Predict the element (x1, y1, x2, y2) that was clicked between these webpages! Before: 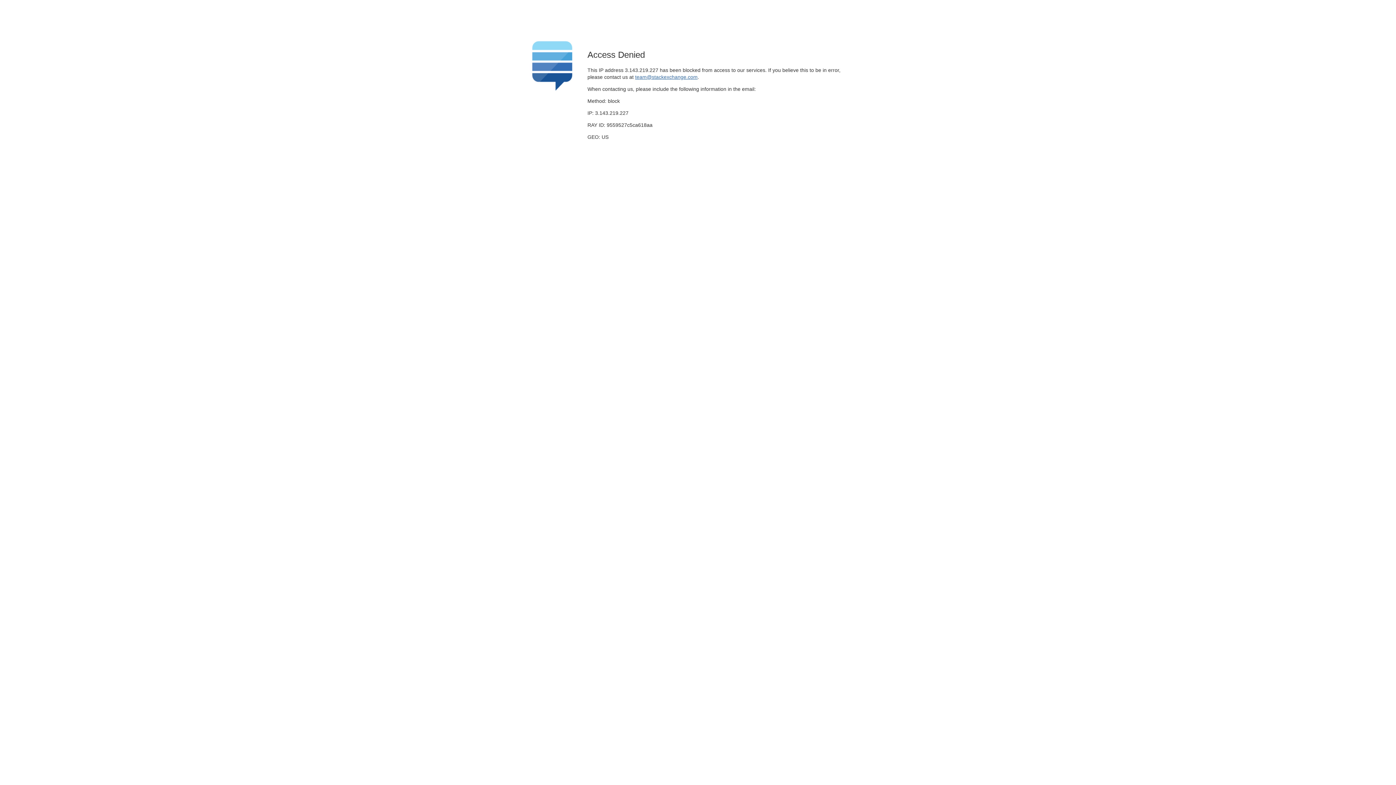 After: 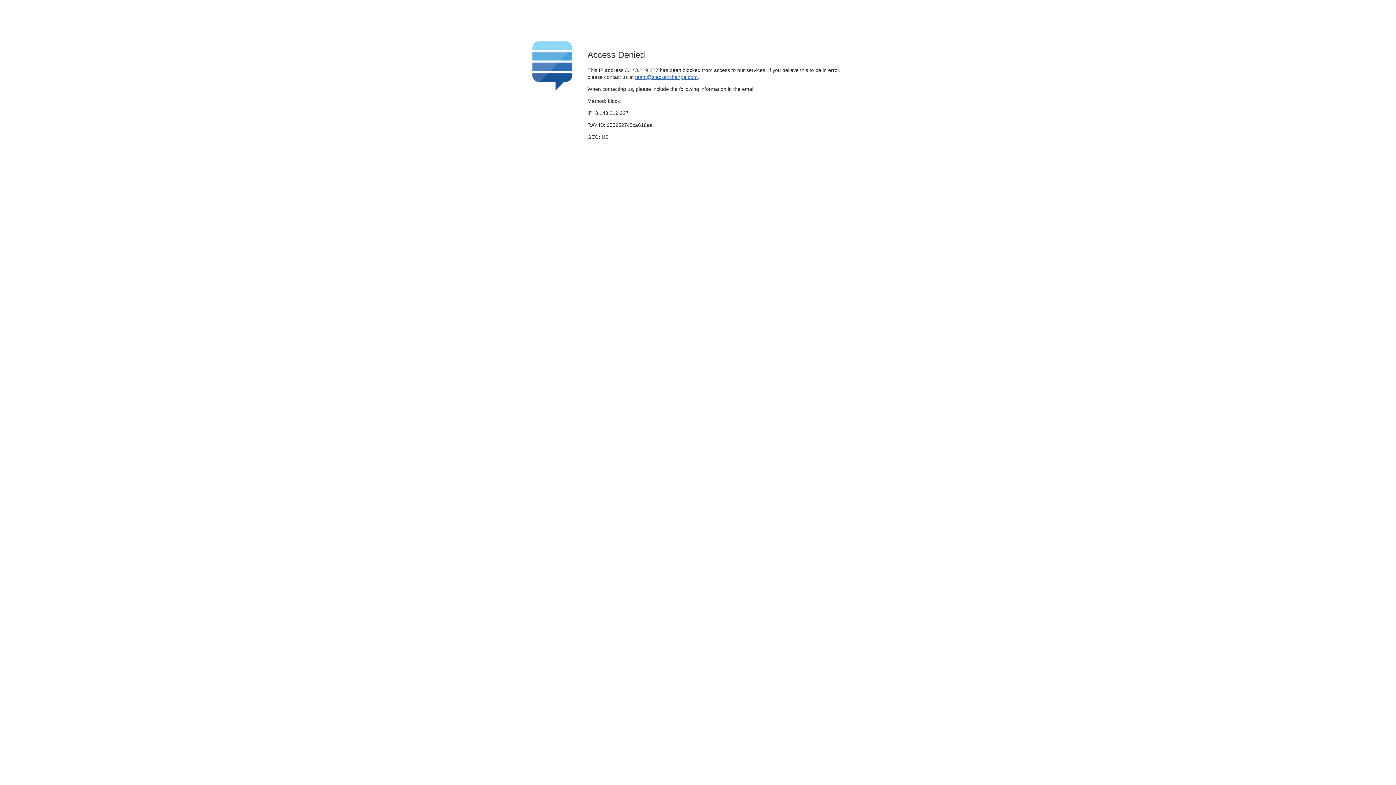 Action: label: team@stackexchange.com bbox: (635, 74, 697, 79)